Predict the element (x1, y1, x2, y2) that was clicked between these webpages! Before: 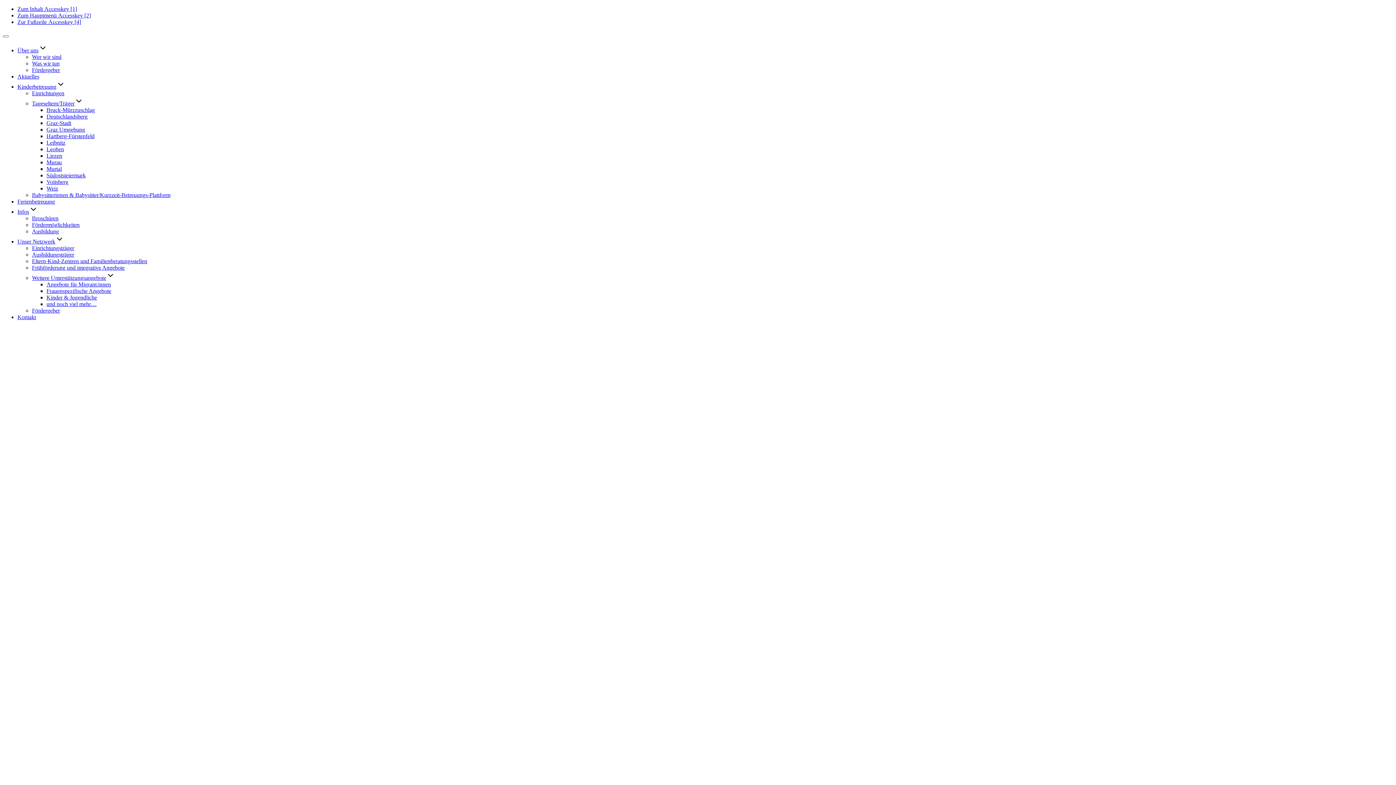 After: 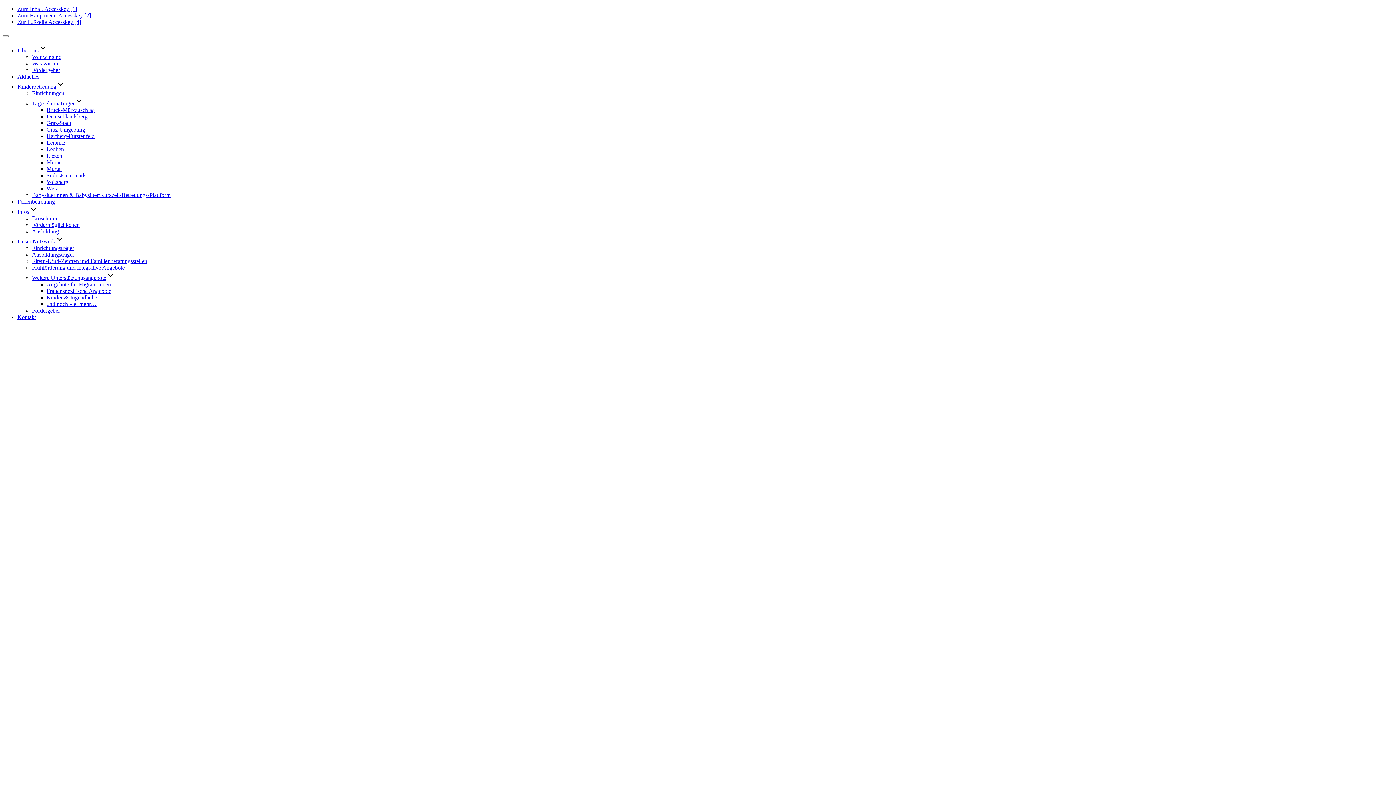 Action: label: Babysitterinnen & Babysitter/Kurzzeit-Betreuungs-Plattform bbox: (32, 192, 170, 198)